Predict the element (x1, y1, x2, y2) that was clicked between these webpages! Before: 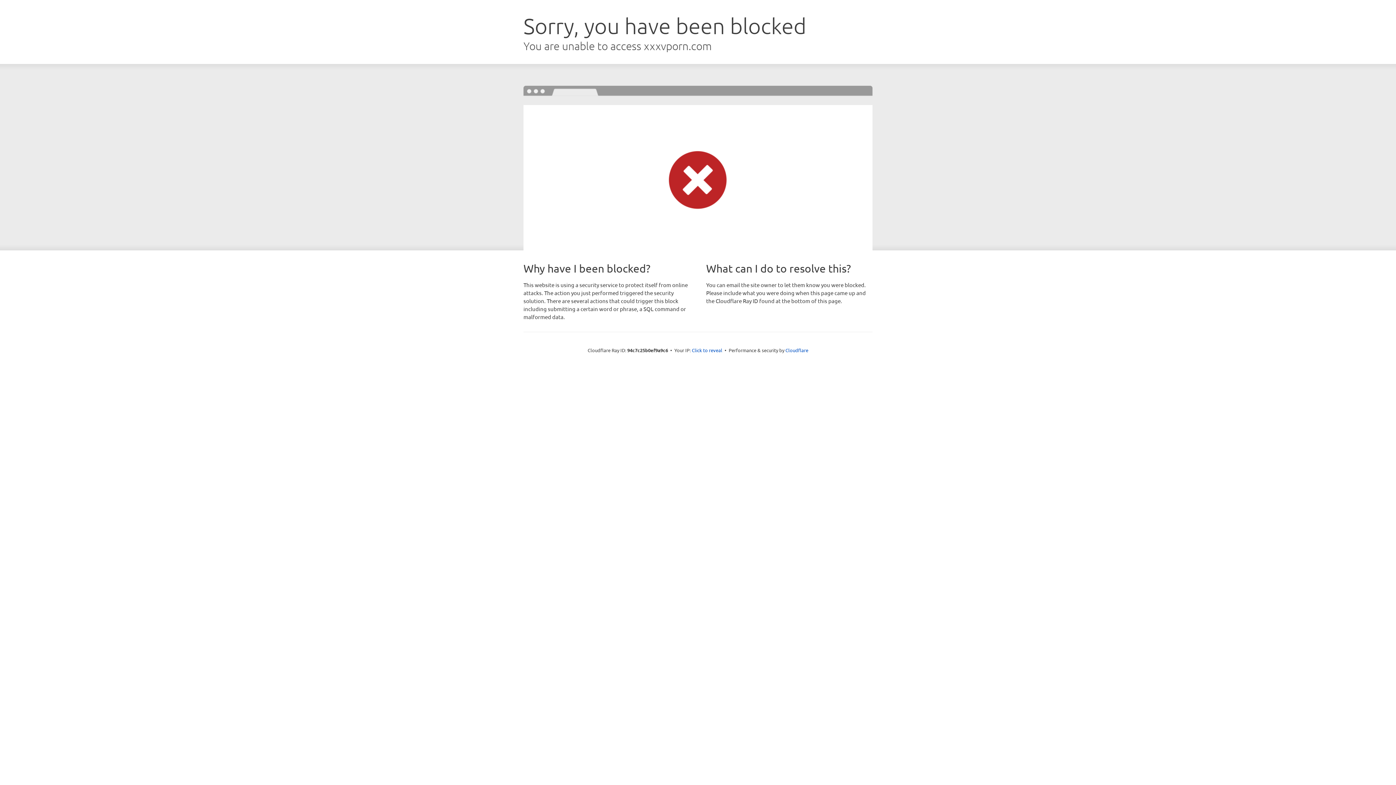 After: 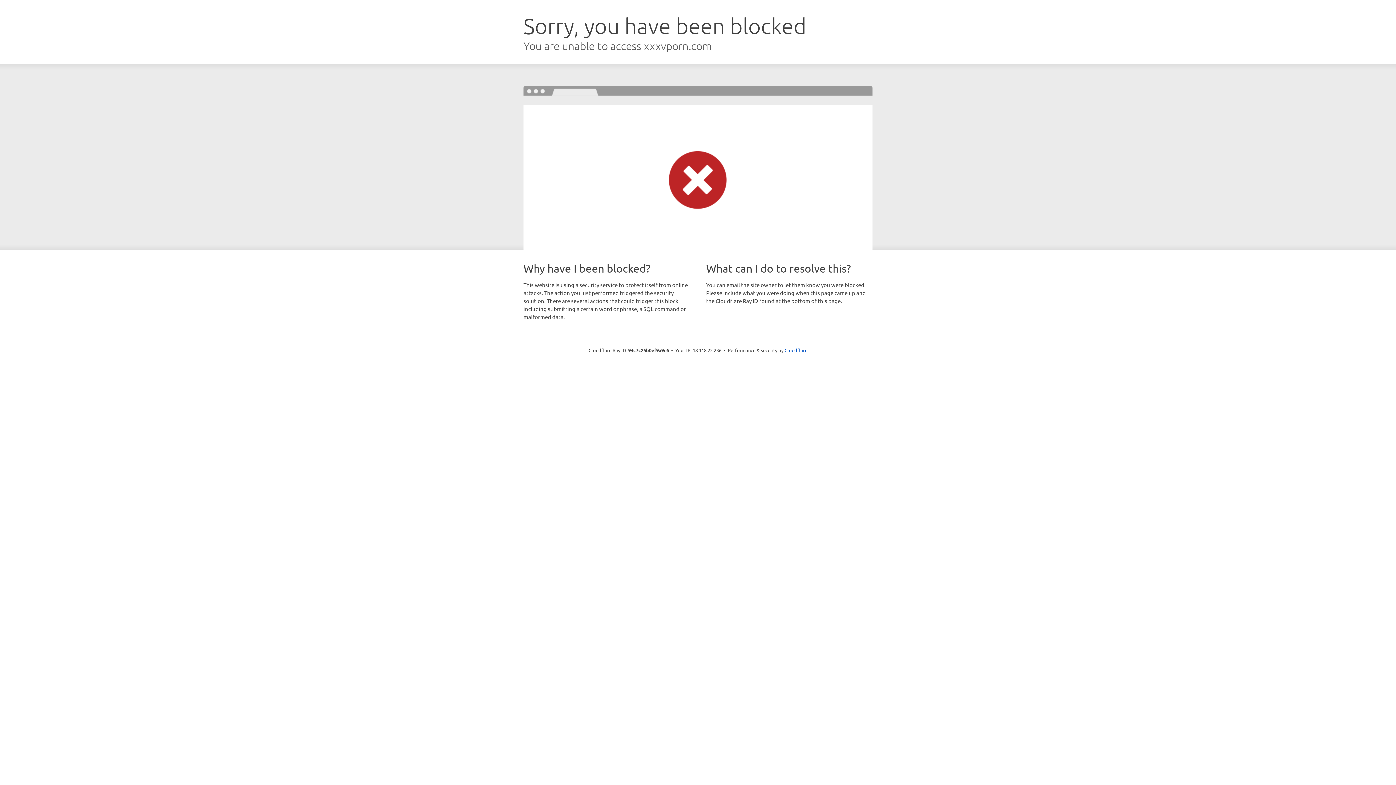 Action: bbox: (692, 346, 722, 353) label: Click to reveal